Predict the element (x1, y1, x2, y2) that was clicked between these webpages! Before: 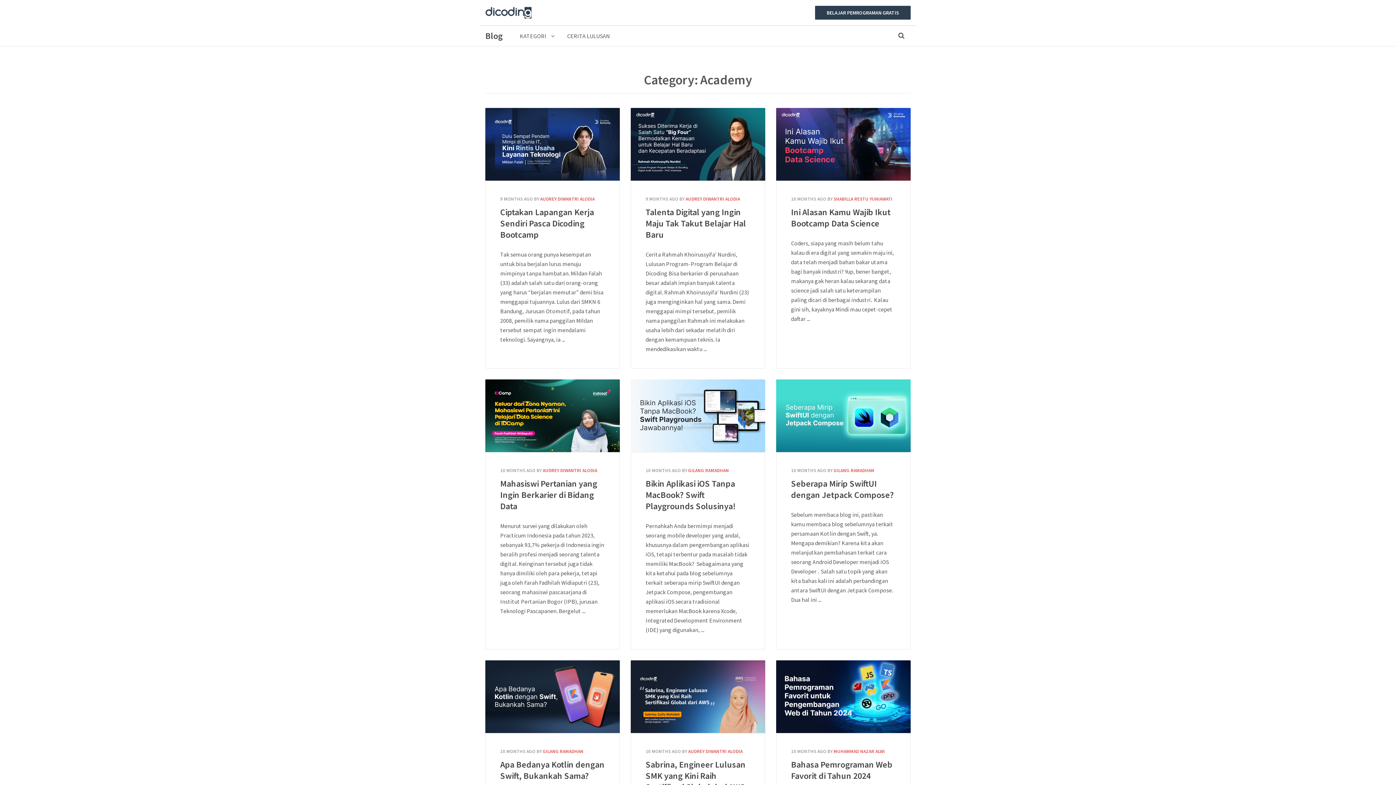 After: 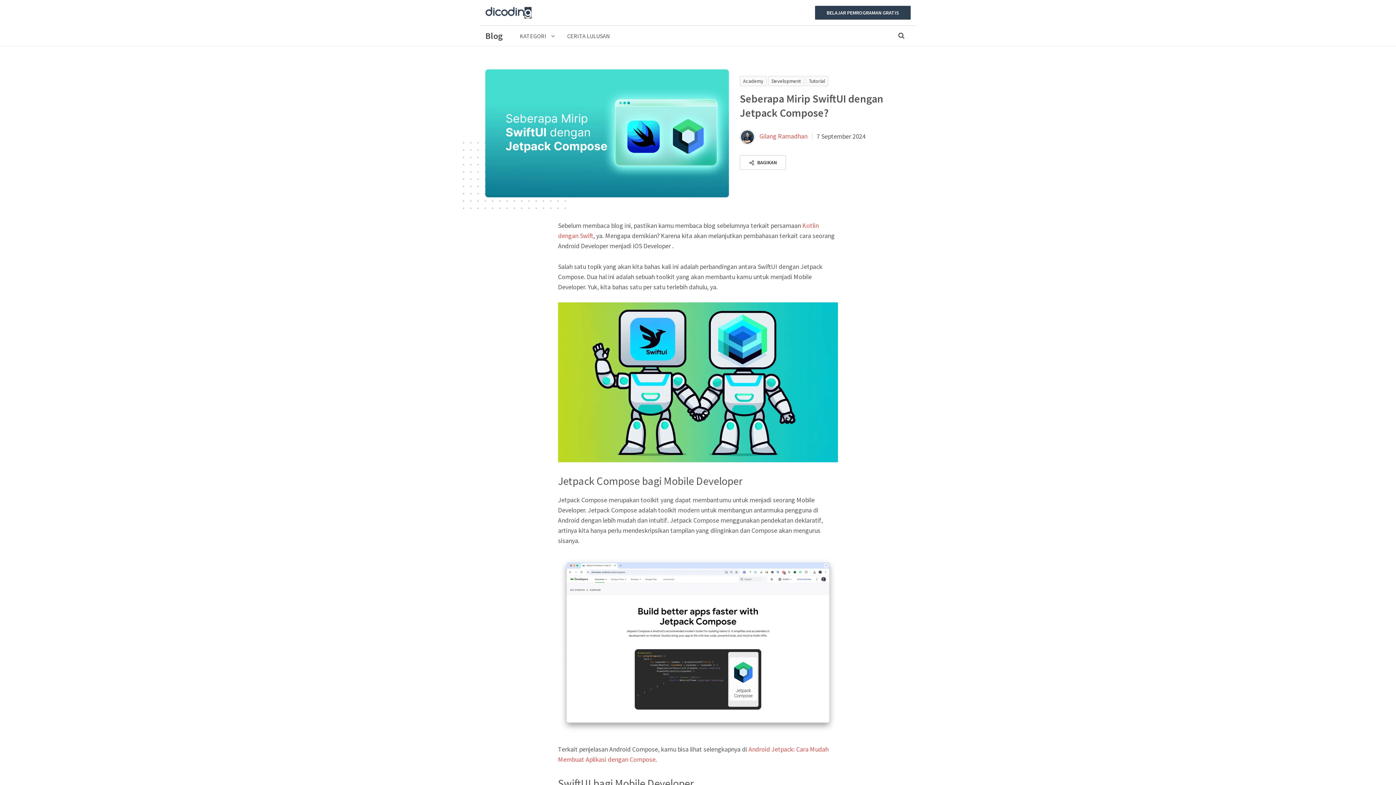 Action: bbox: (776, 379, 910, 452) label: Seberapa Mirip SwiftUI dengan Jetpack Compose?